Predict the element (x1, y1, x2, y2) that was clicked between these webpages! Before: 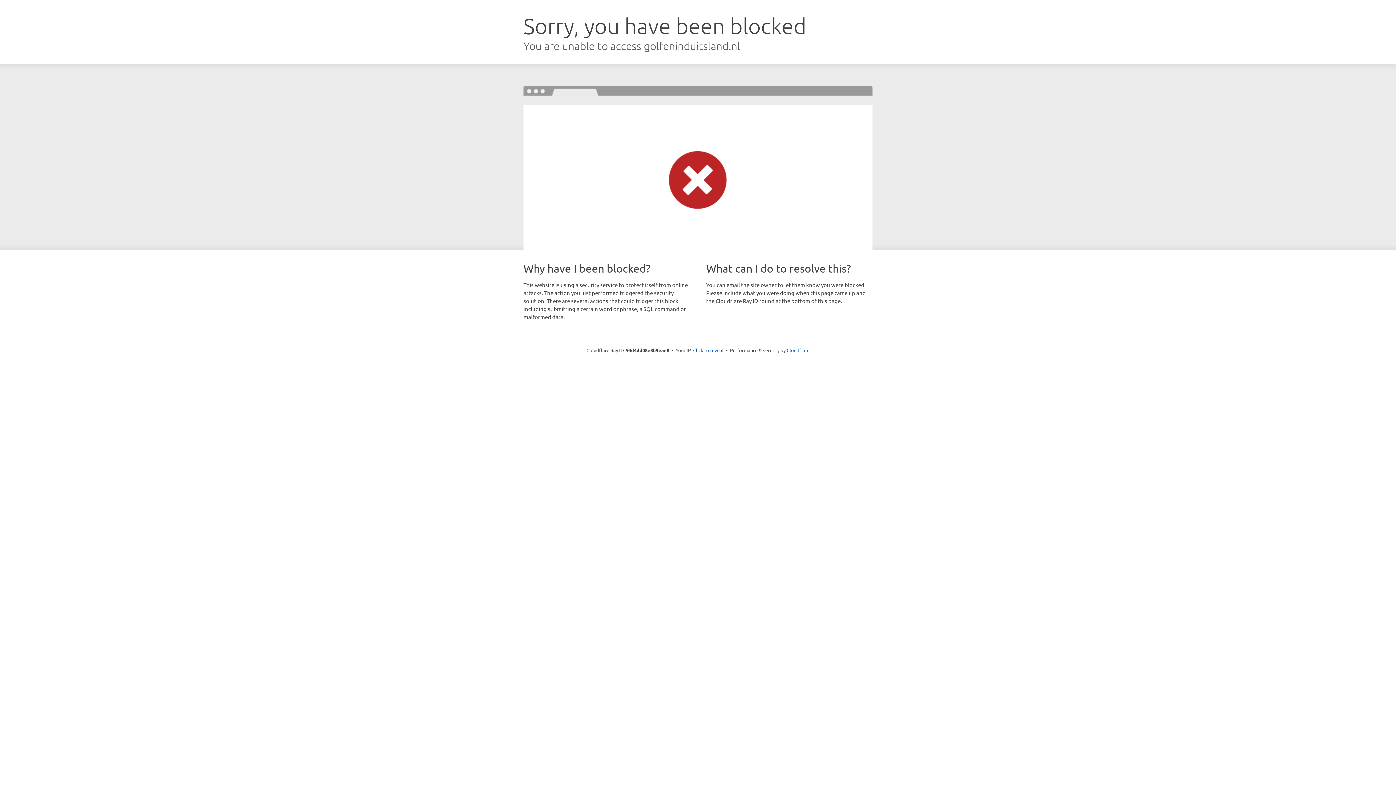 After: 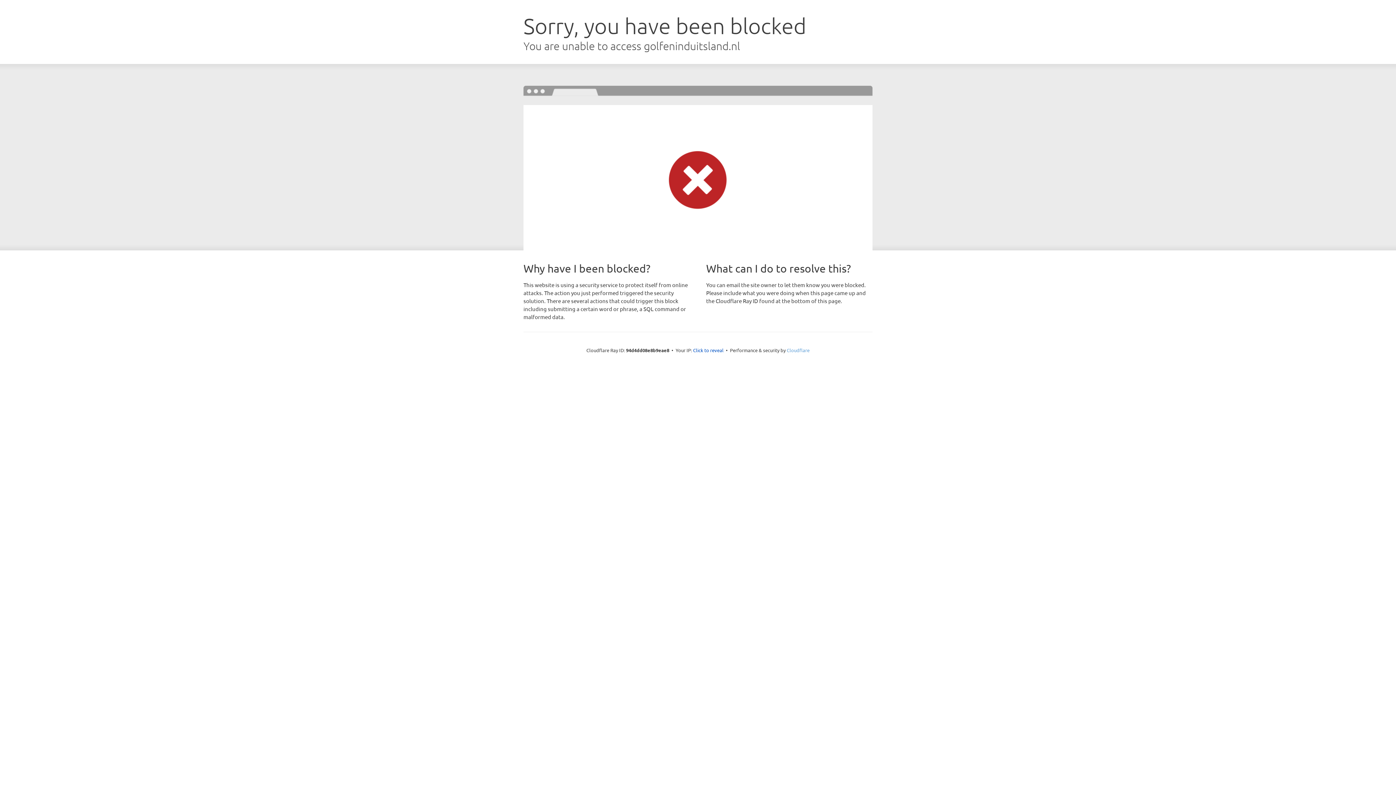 Action: bbox: (786, 347, 809, 353) label: Cloudflare